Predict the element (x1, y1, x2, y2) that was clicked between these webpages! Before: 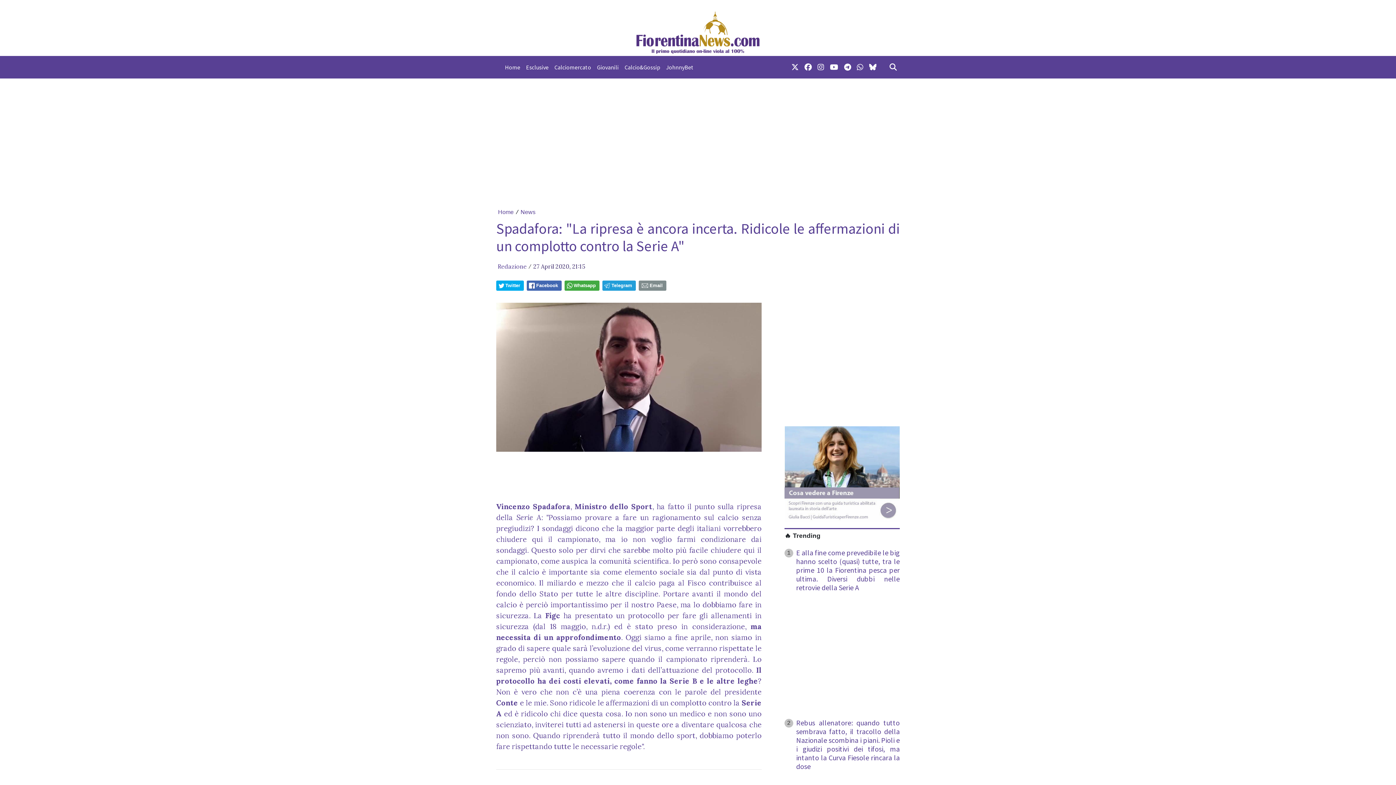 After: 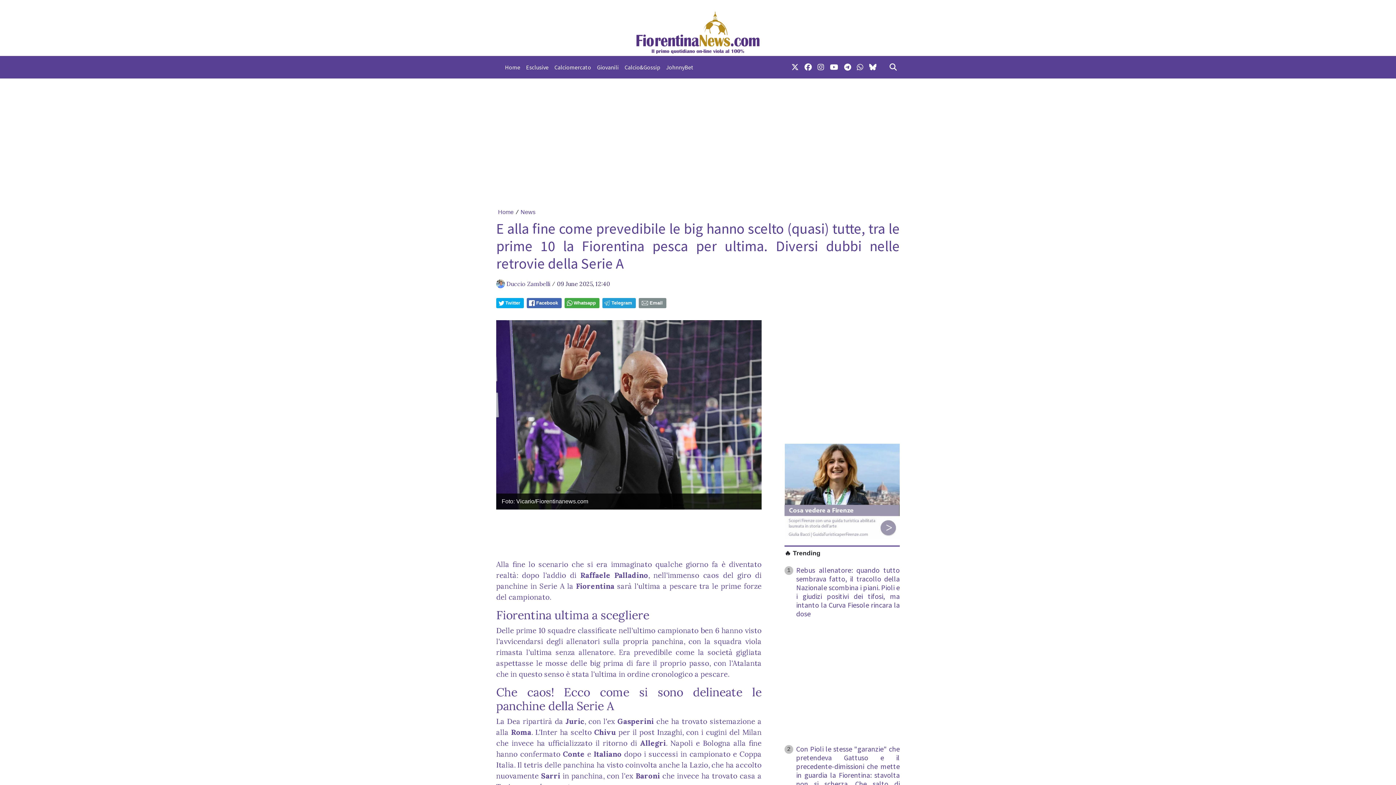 Action: bbox: (784, 548, 900, 595) label: 1
E alla fine come prevedibile le big hanno scelto (quasi) tutte, tra le prime 10 la Fiorentina pesca per ultima. Diversi dubbi nelle retrovie della Serie A